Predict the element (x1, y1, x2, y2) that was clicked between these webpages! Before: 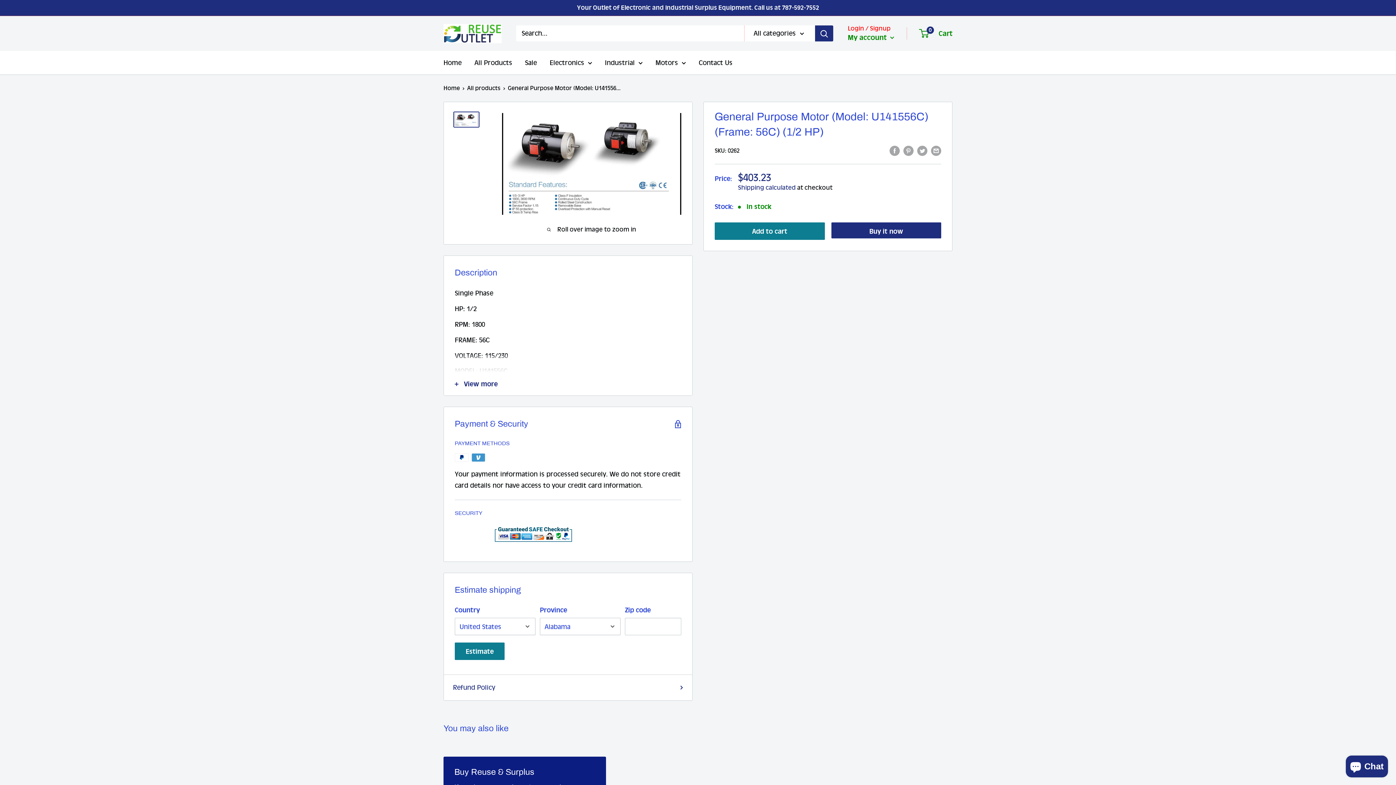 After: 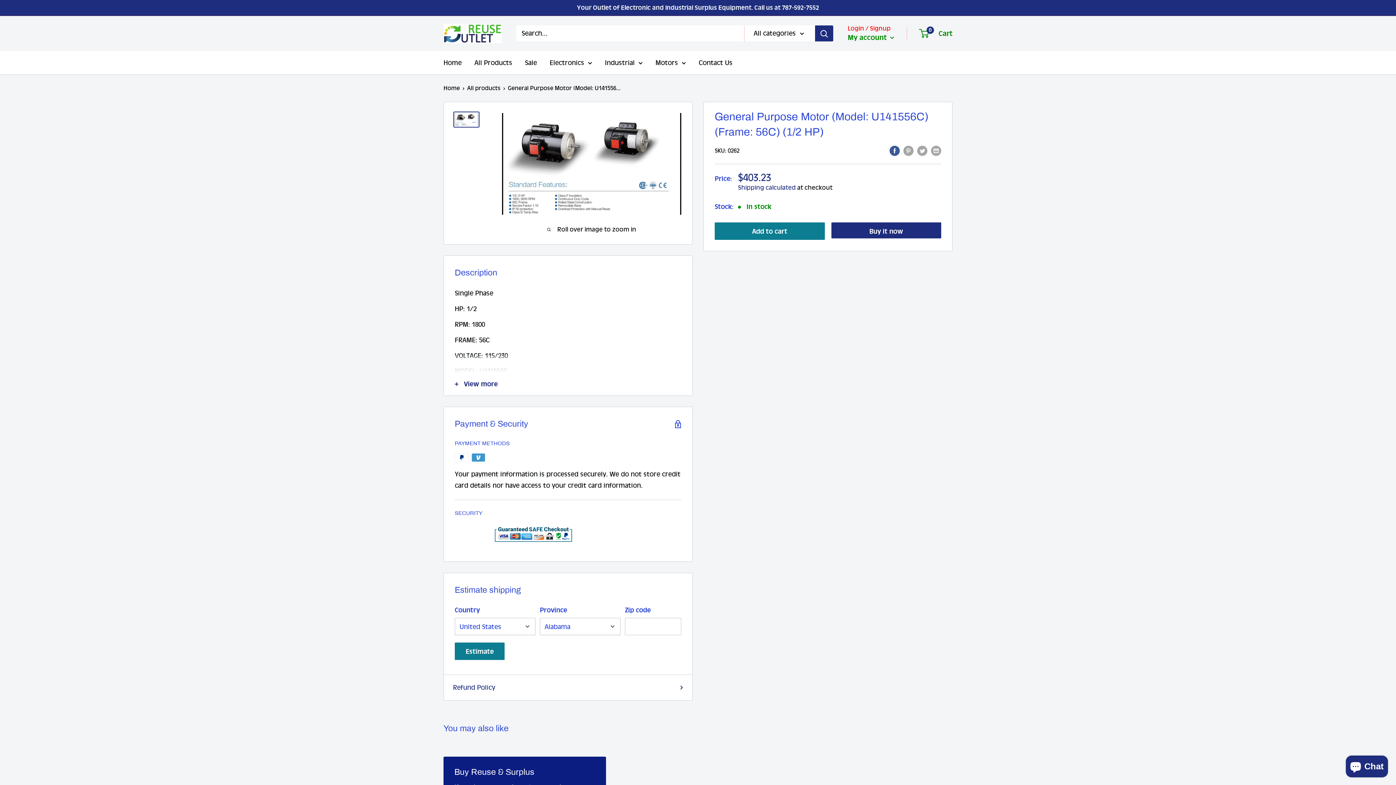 Action: bbox: (889, 144, 900, 156) label: Share on Facebook